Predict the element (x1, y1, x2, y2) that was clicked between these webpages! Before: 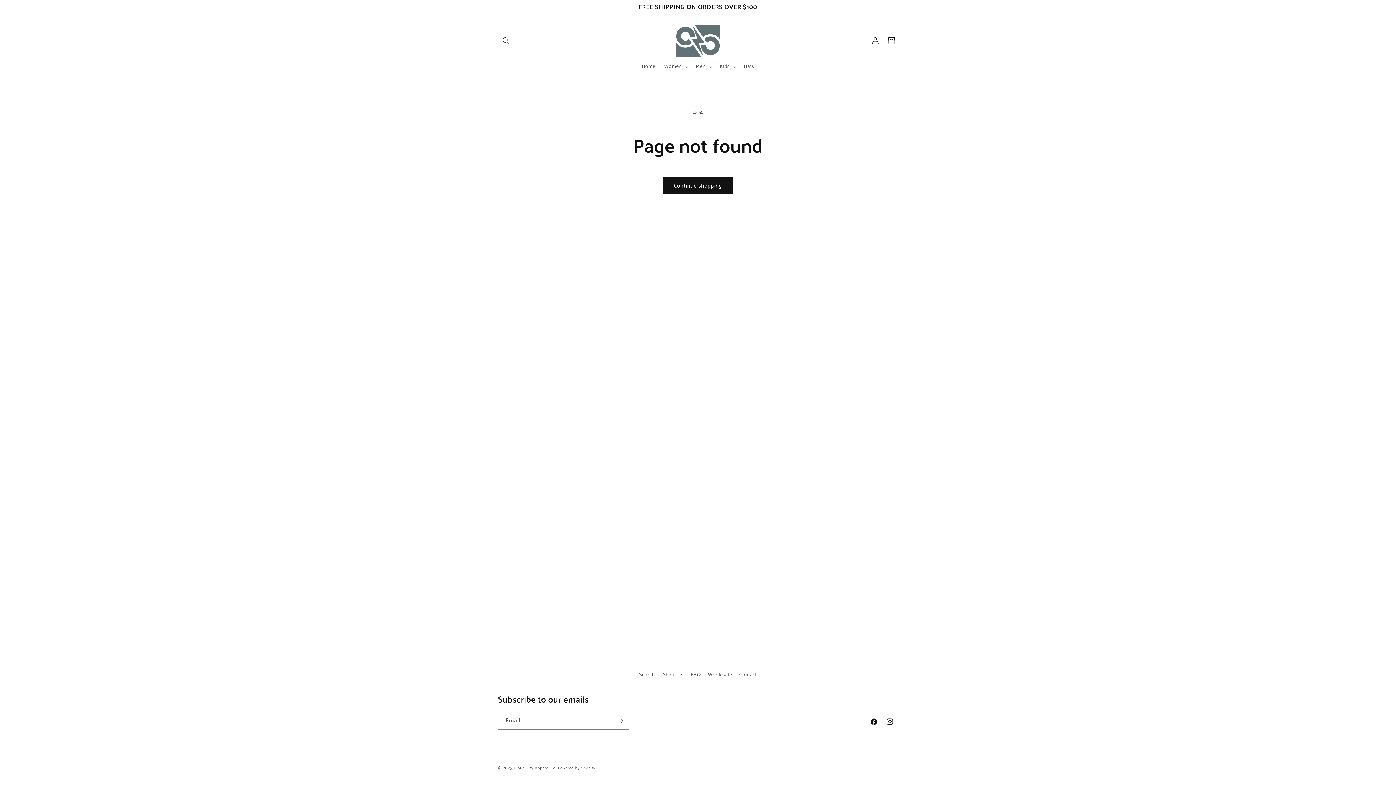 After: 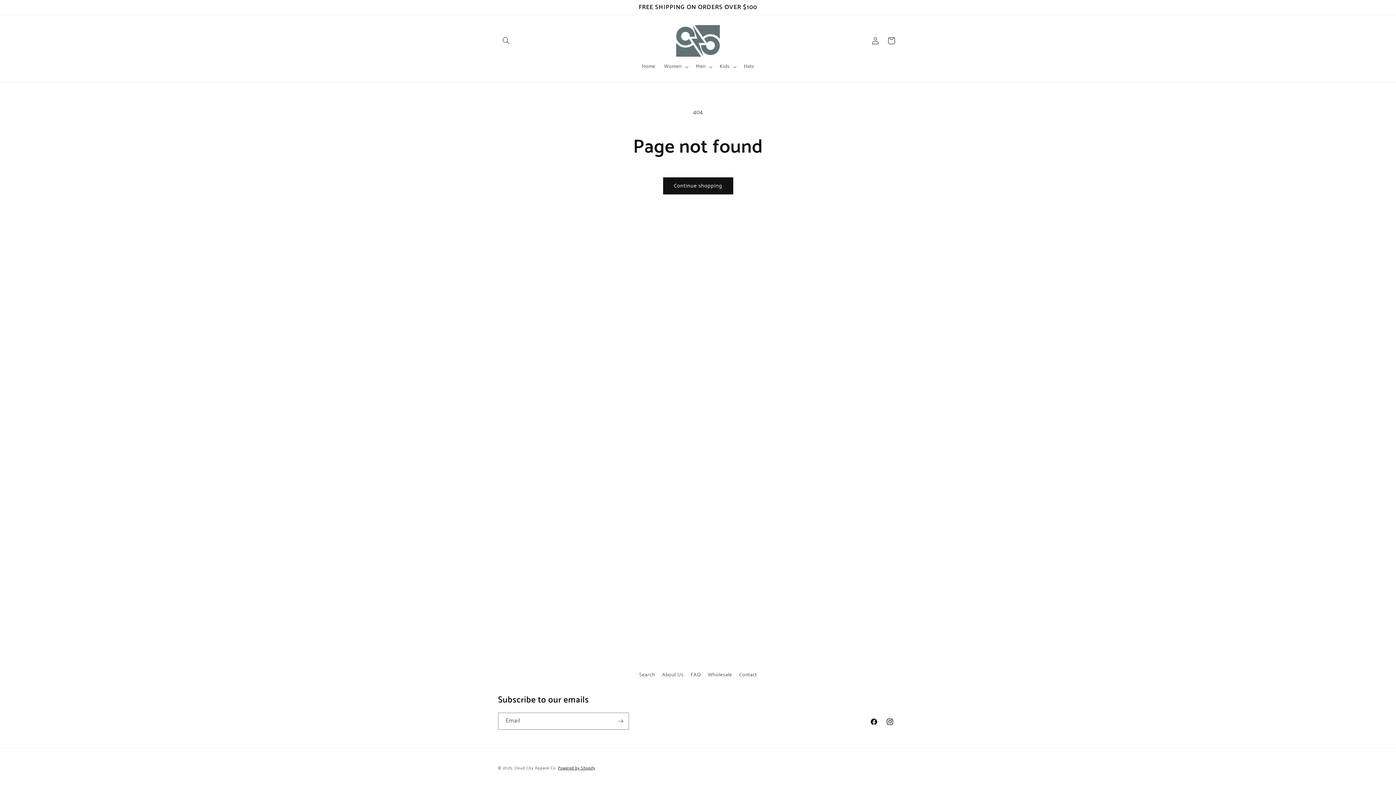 Action: label: Powered by Shopify bbox: (558, 765, 595, 772)